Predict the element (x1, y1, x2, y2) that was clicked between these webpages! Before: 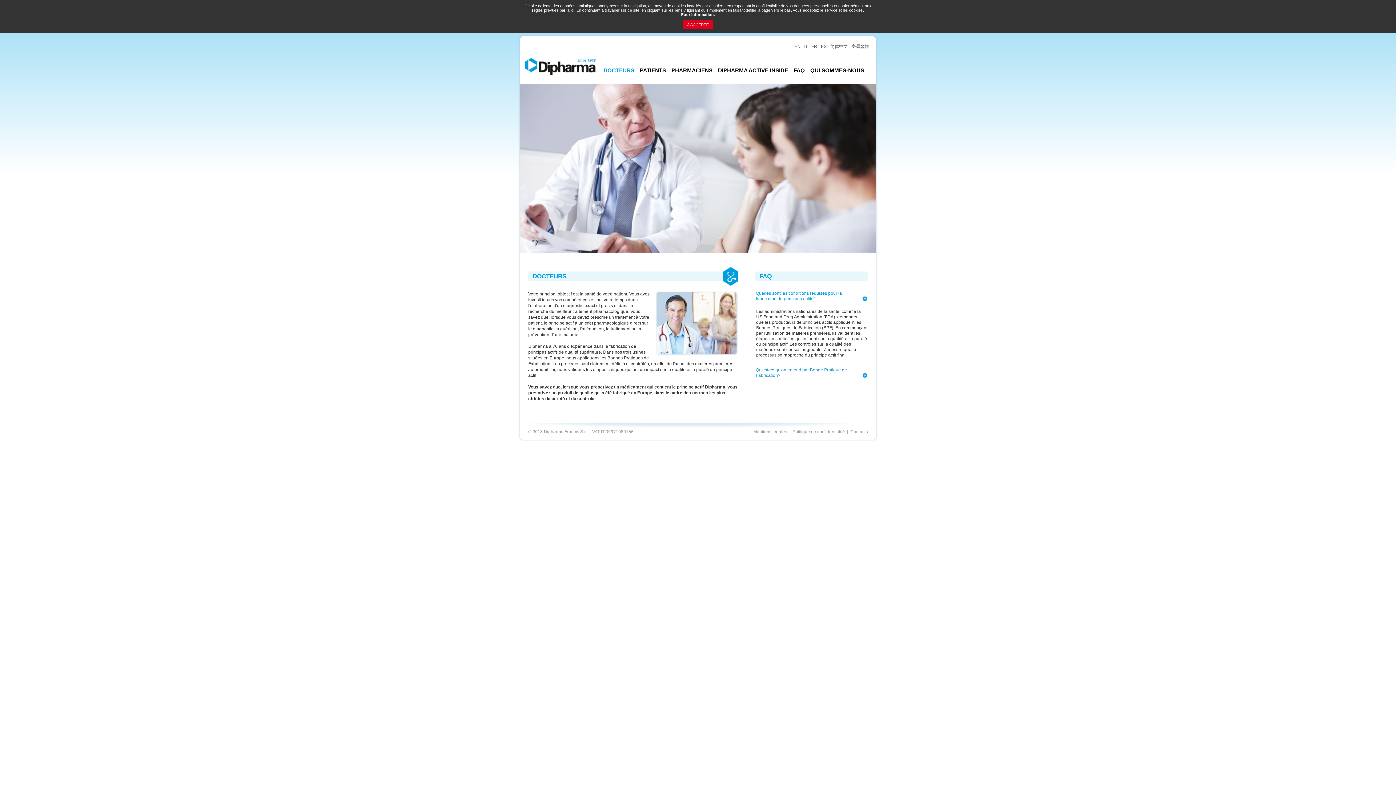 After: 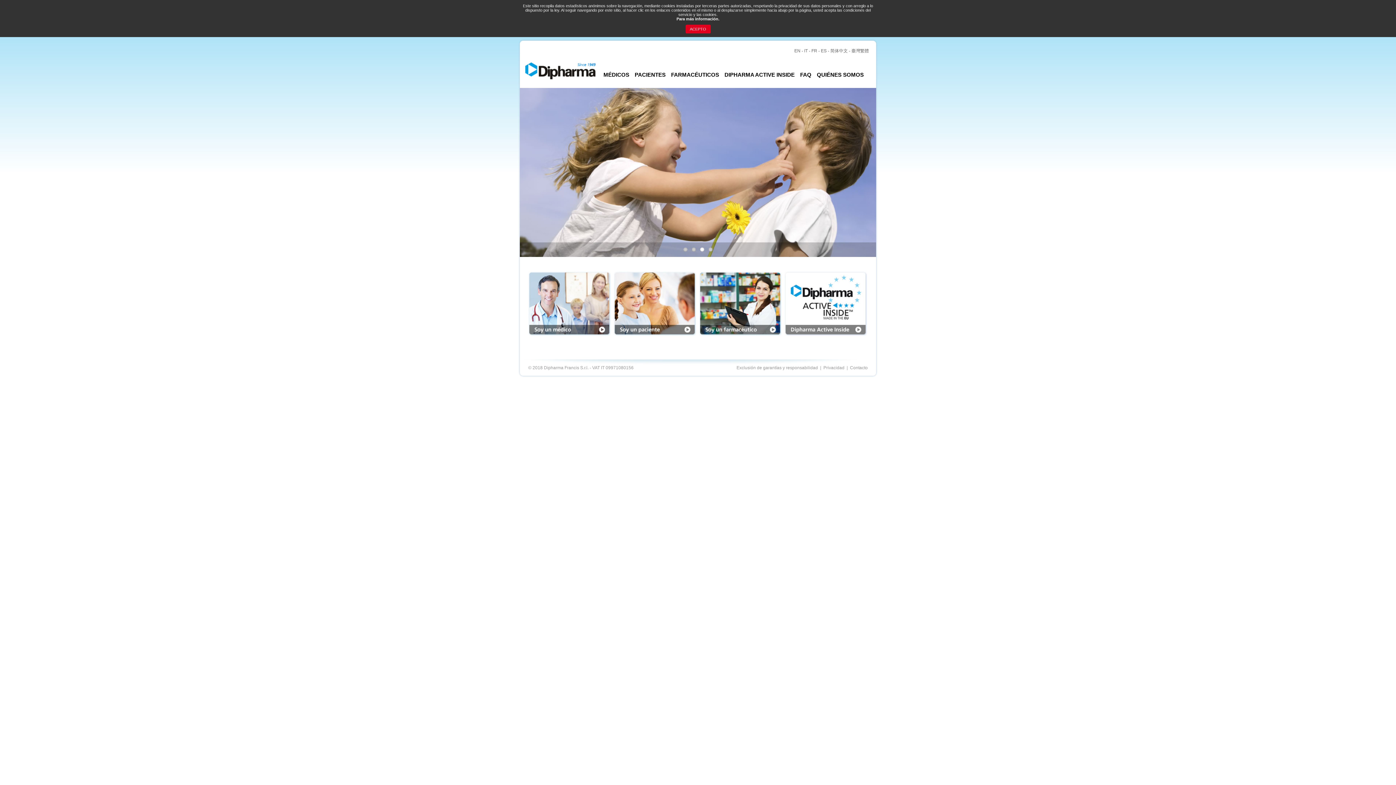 Action: label: ES bbox: (821, 44, 826, 49)